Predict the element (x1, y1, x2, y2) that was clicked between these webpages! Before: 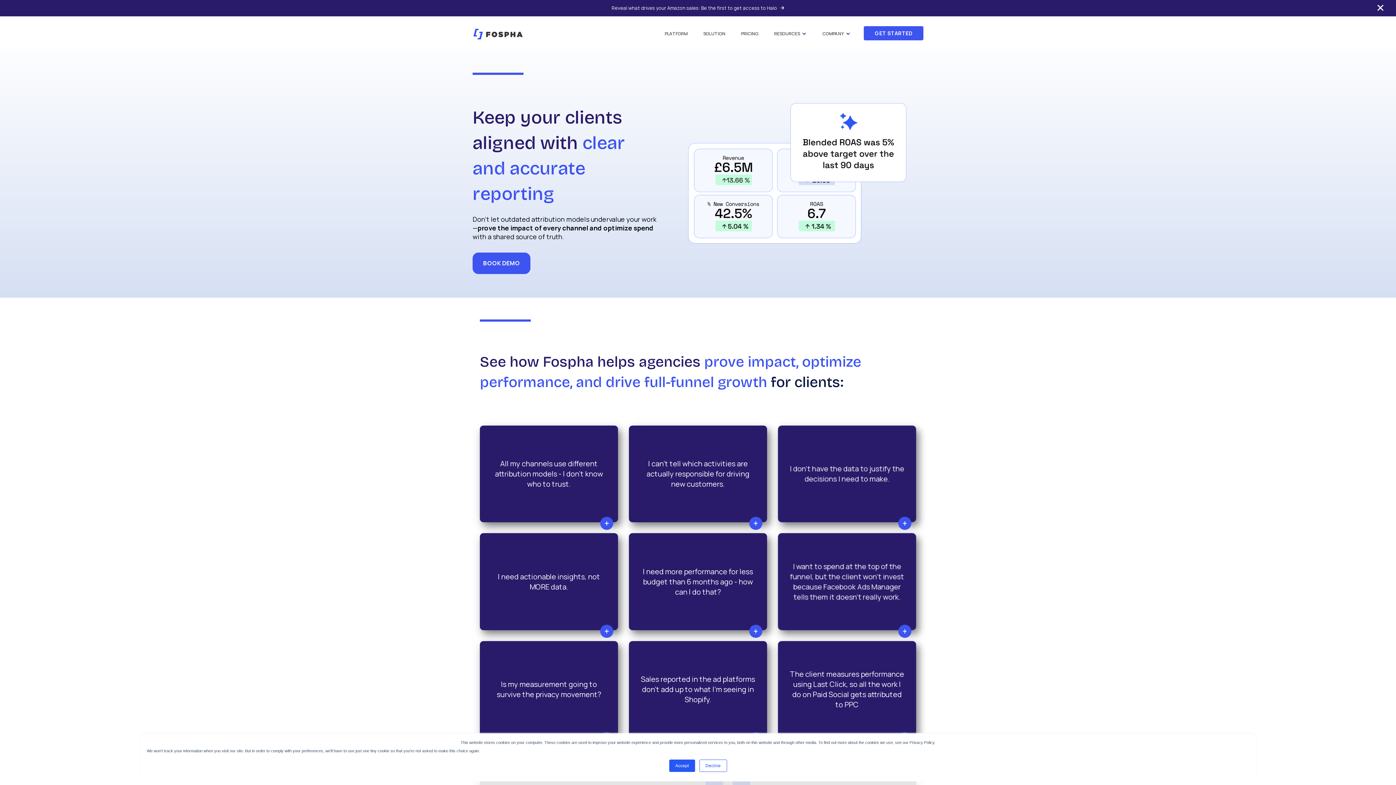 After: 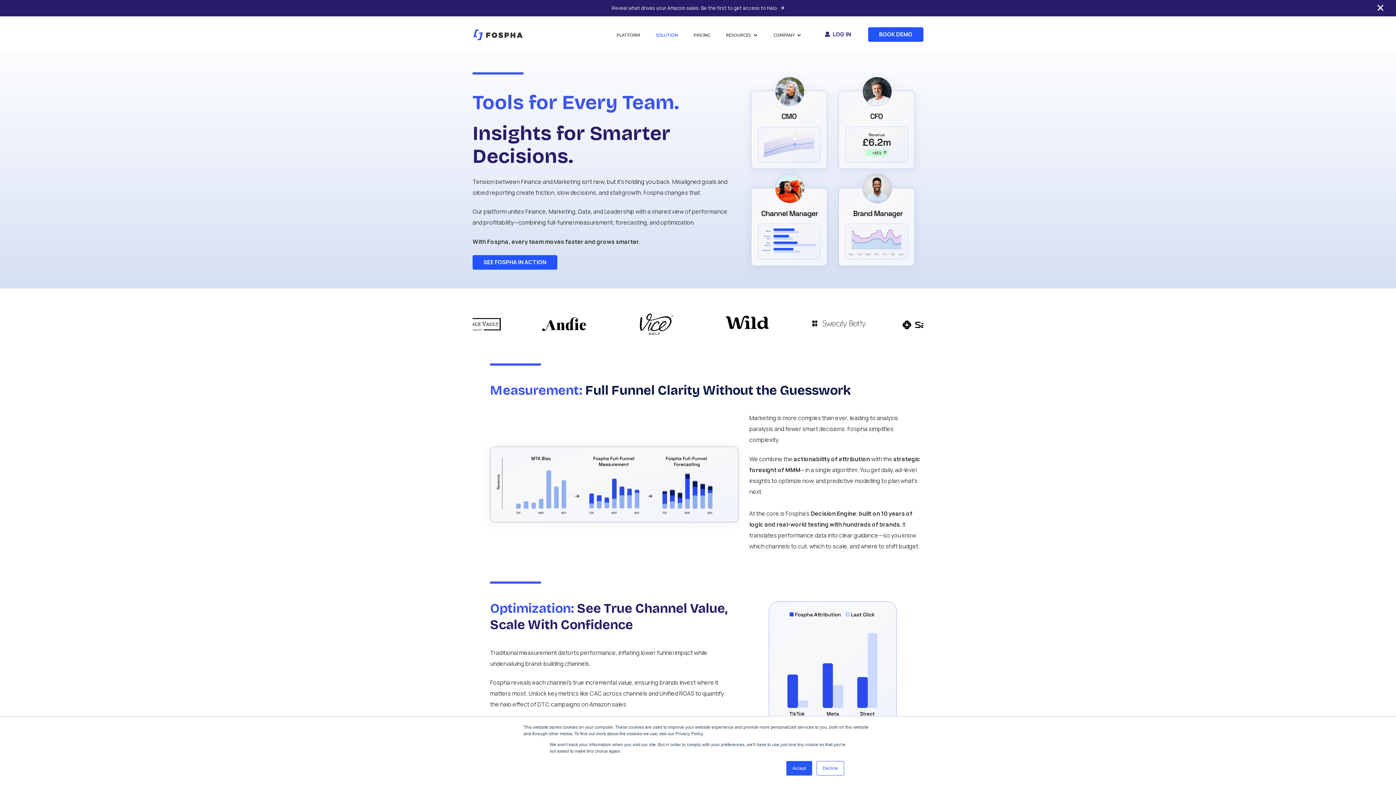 Action: bbox: (703, 30, 725, 36) label: SOLUTION